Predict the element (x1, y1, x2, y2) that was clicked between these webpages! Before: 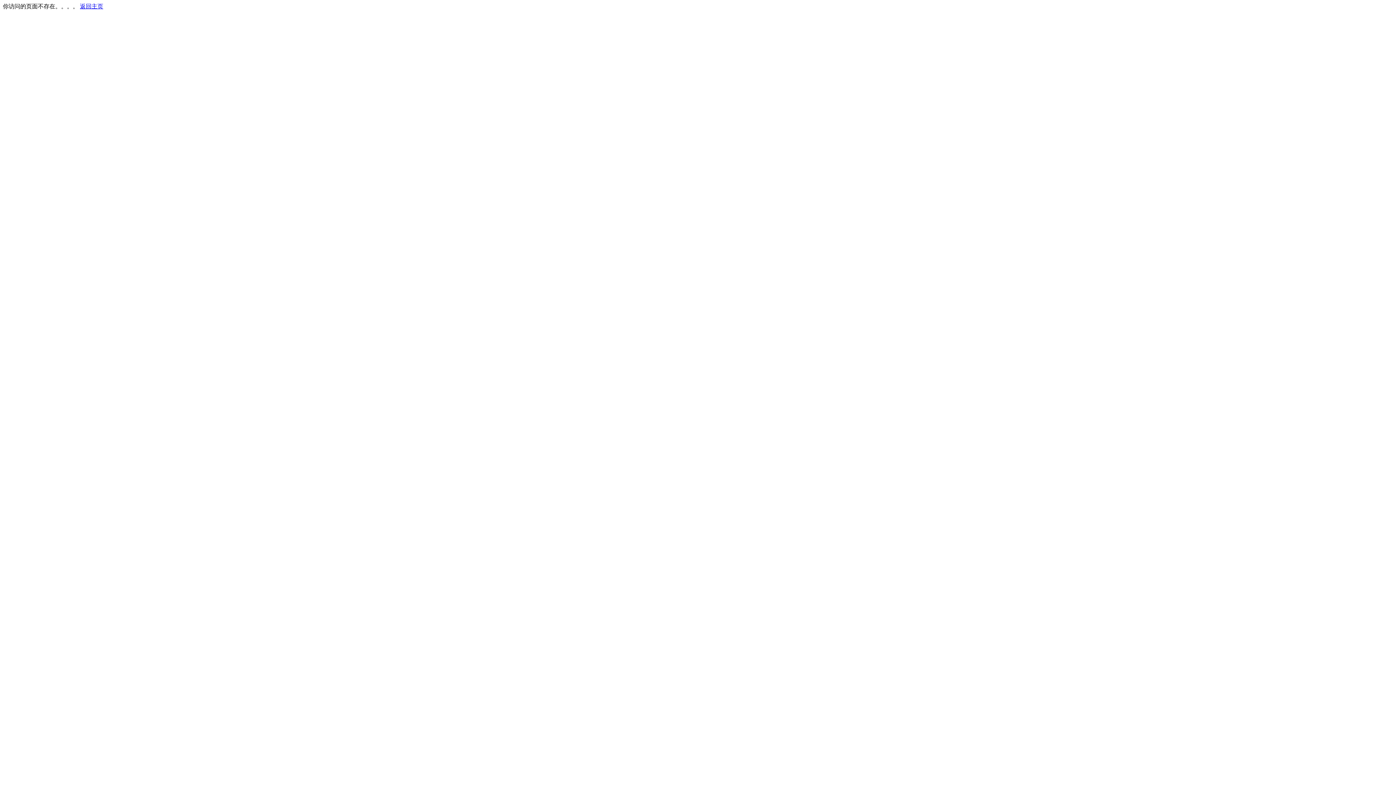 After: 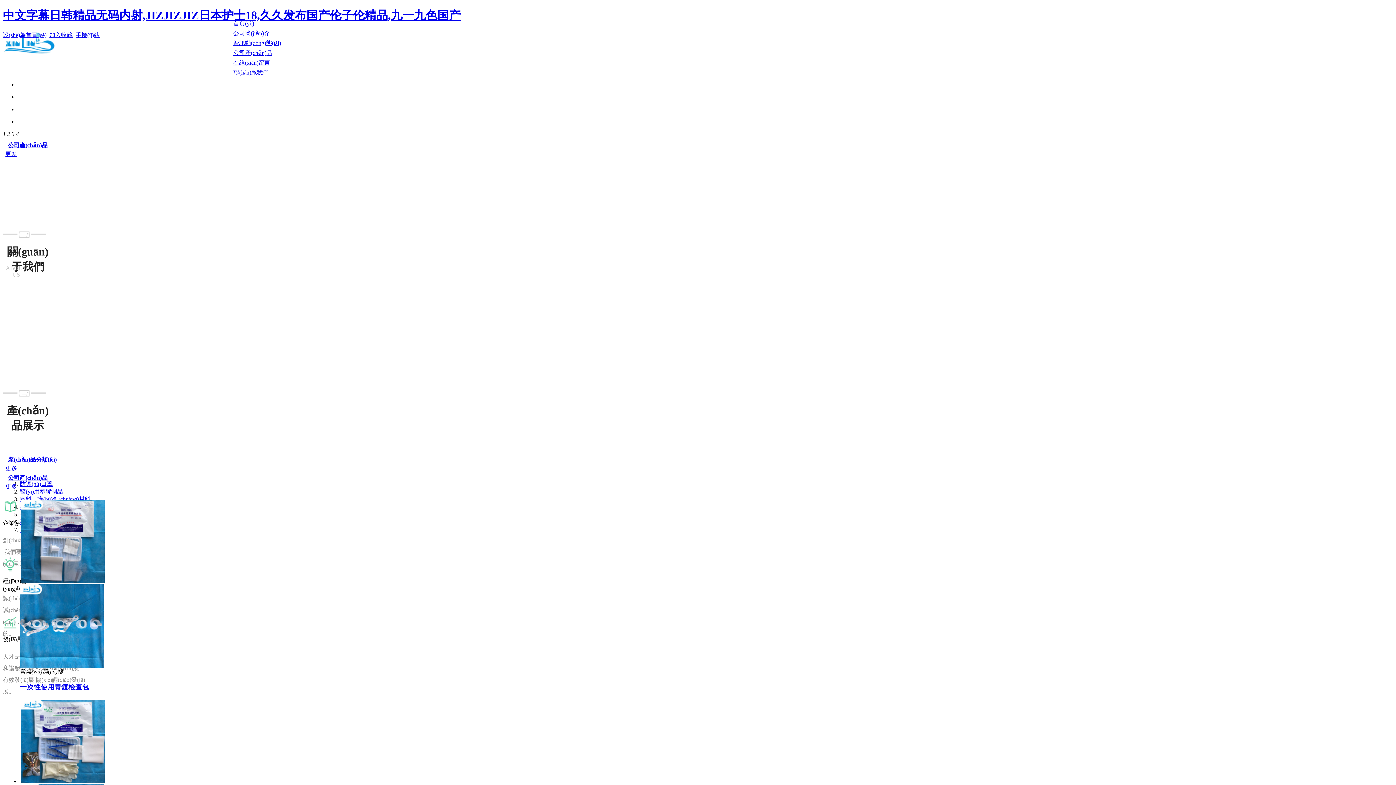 Action: bbox: (80, 3, 103, 9) label: 返回主页